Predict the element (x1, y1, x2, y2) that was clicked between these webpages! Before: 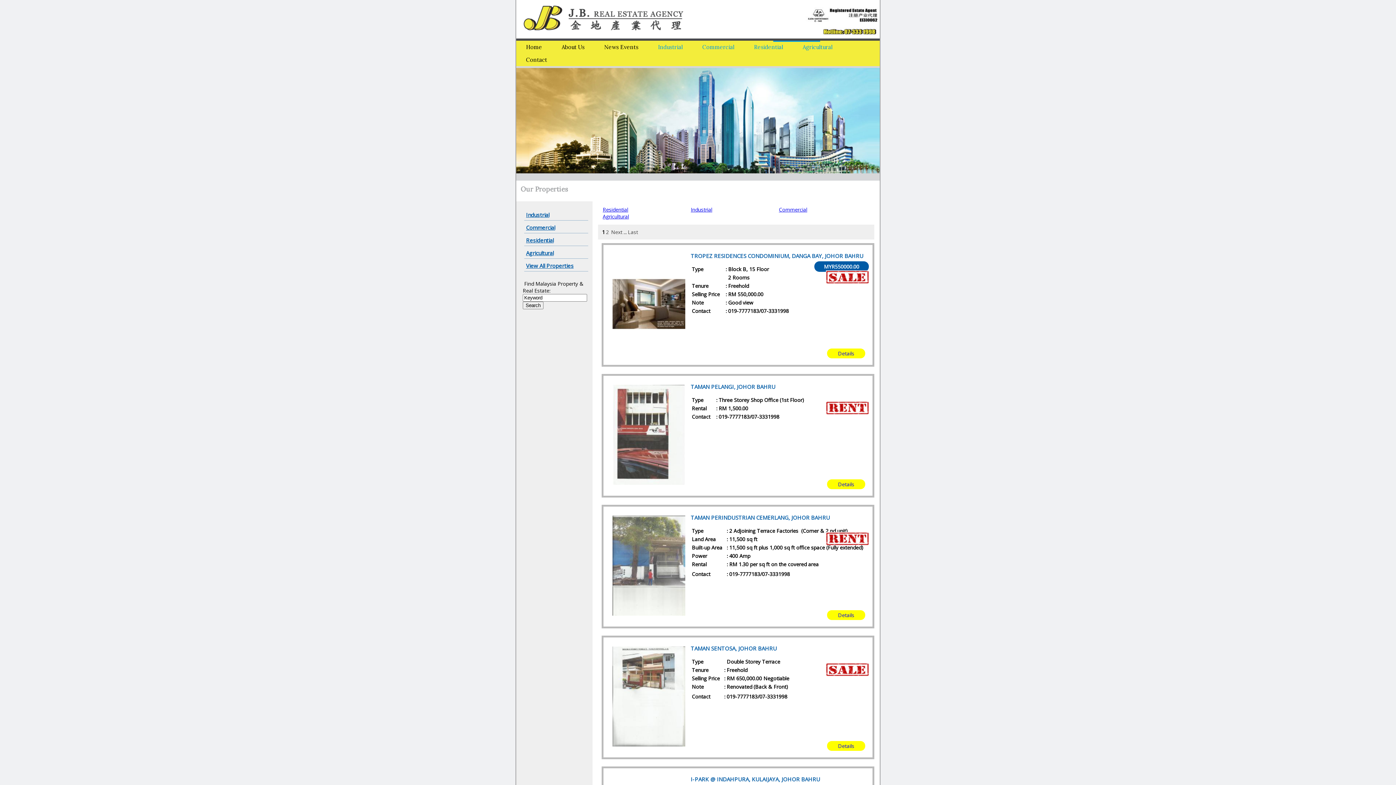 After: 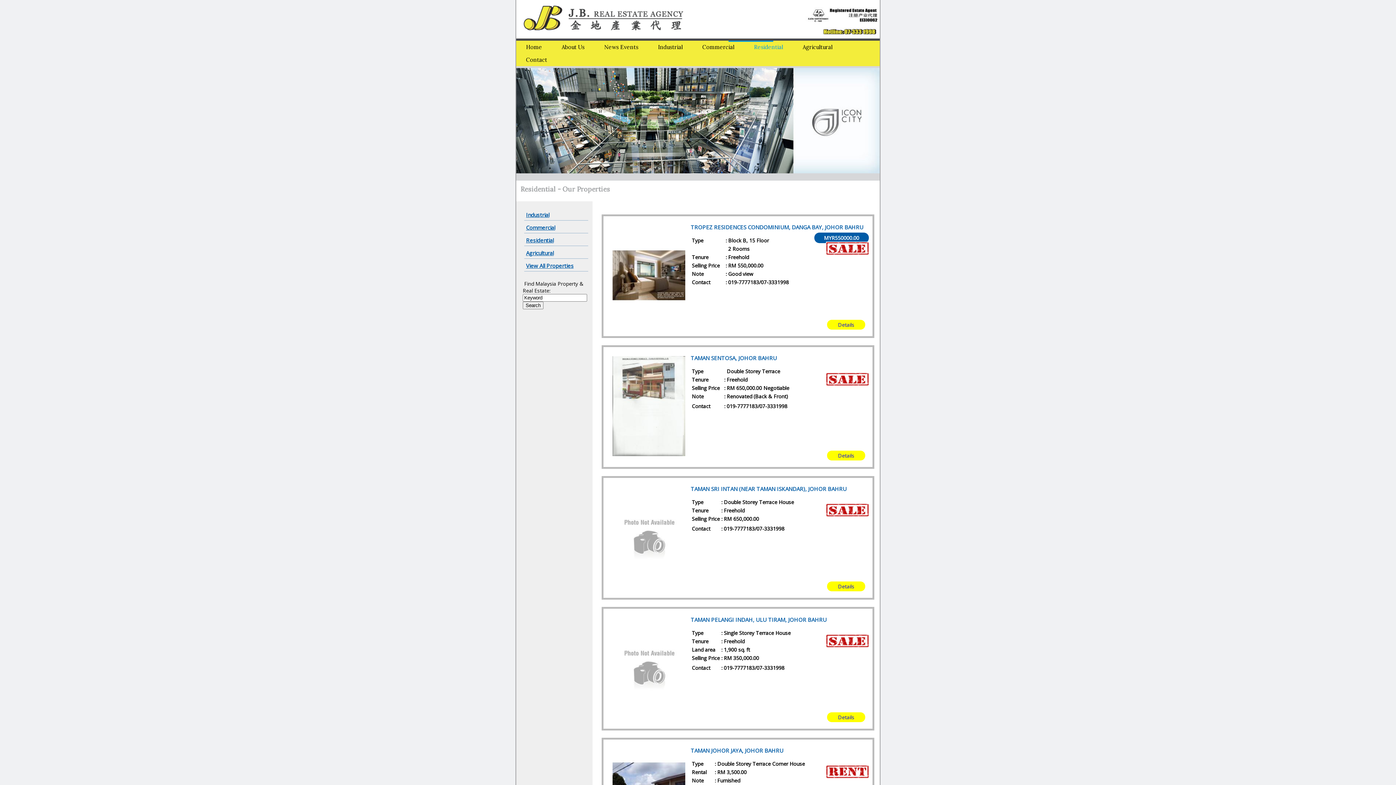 Action: bbox: (602, 206, 628, 213) label: Residential